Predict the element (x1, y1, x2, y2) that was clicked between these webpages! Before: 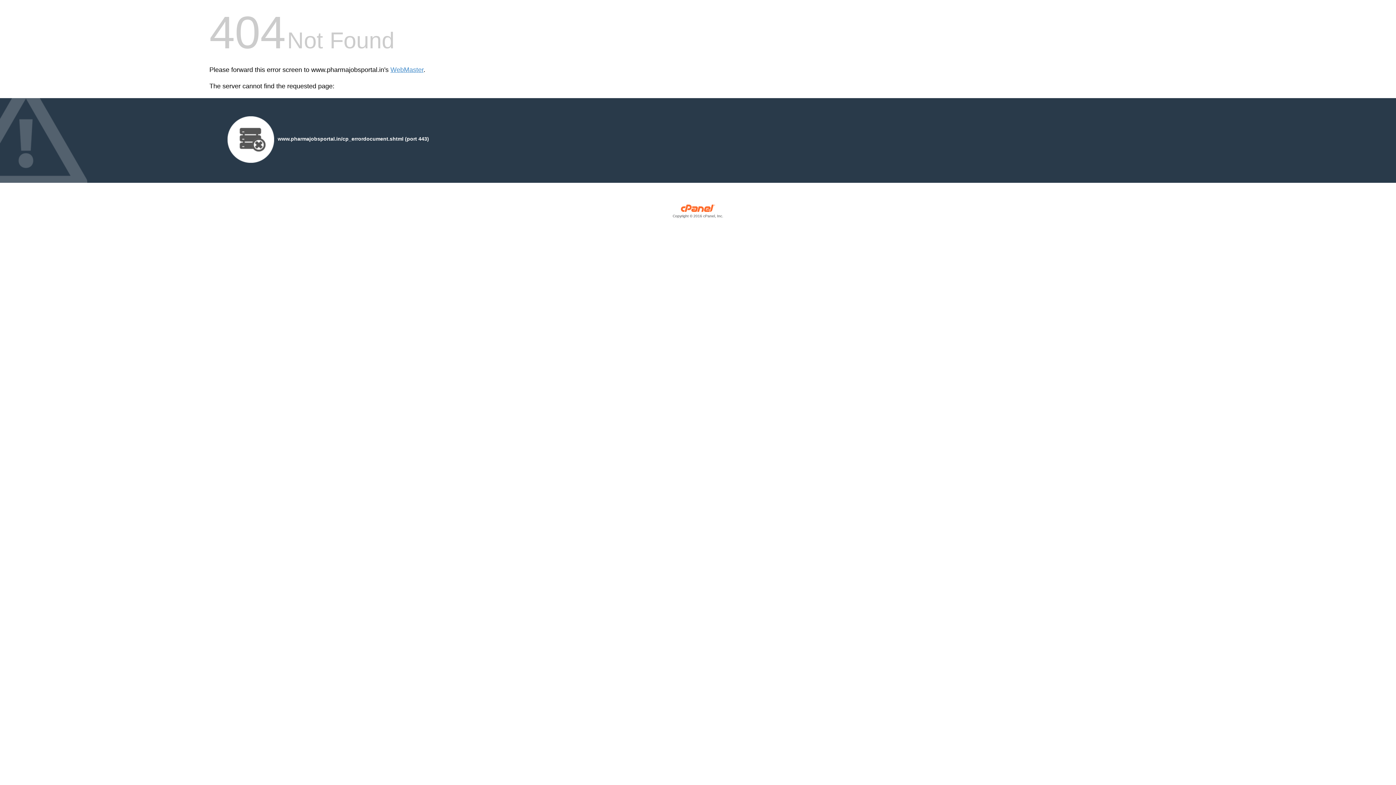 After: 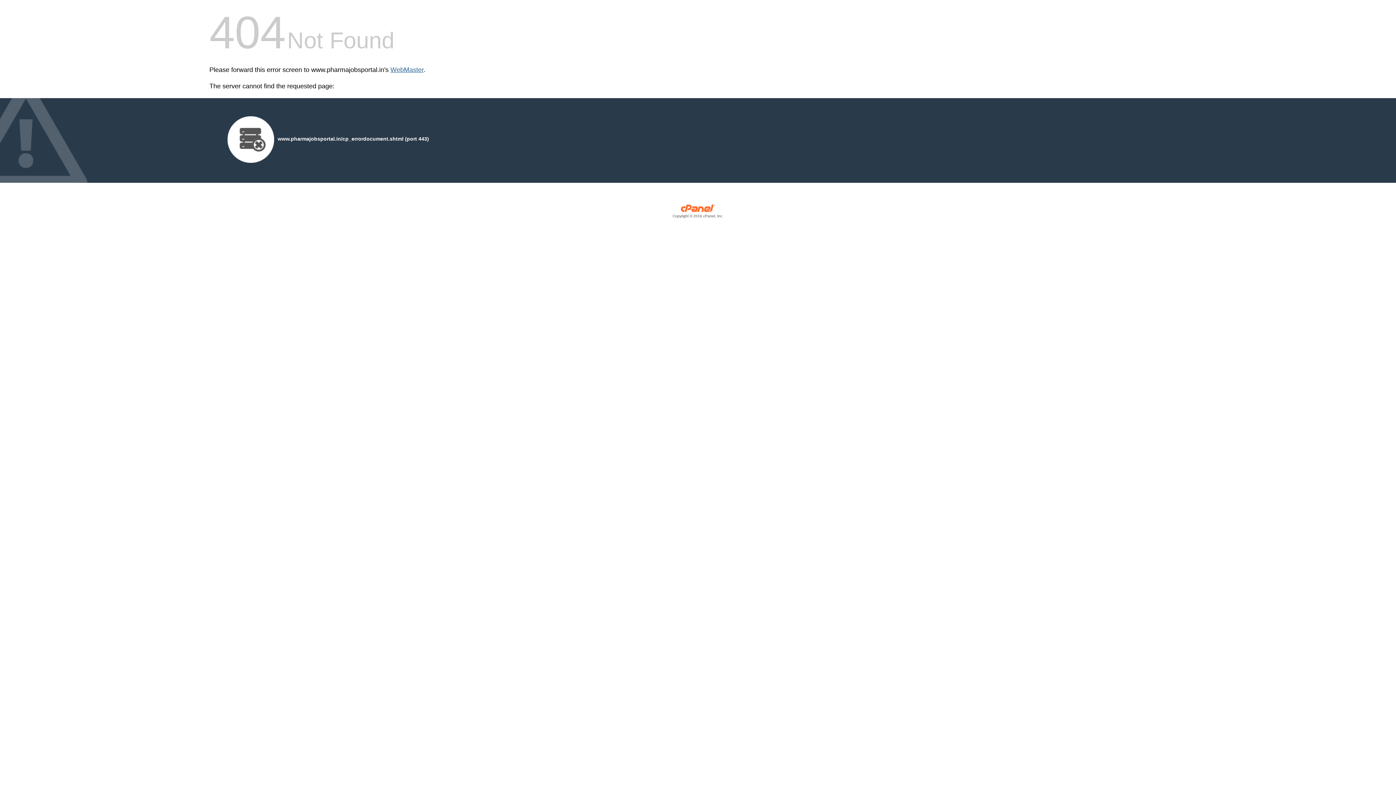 Action: bbox: (390, 66, 423, 73) label: WebMaster